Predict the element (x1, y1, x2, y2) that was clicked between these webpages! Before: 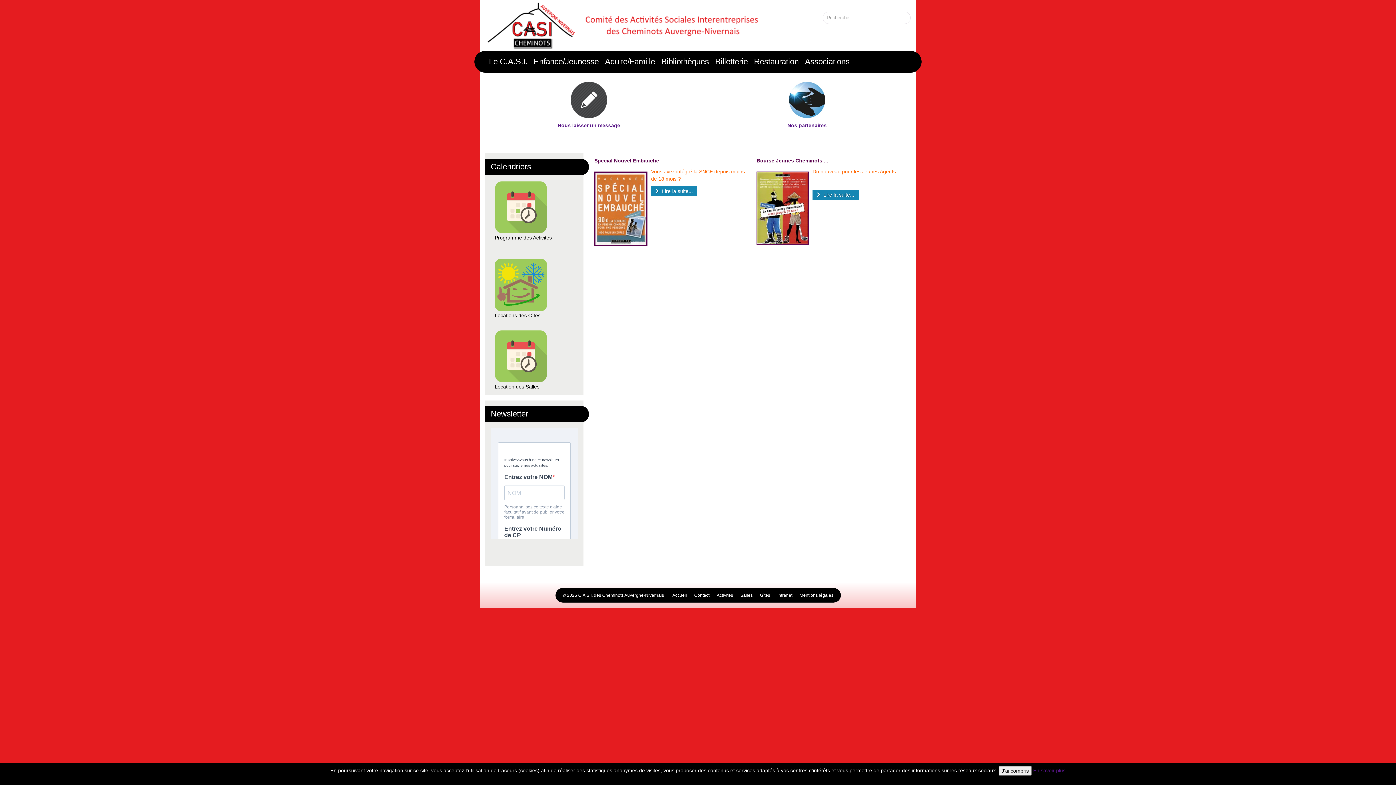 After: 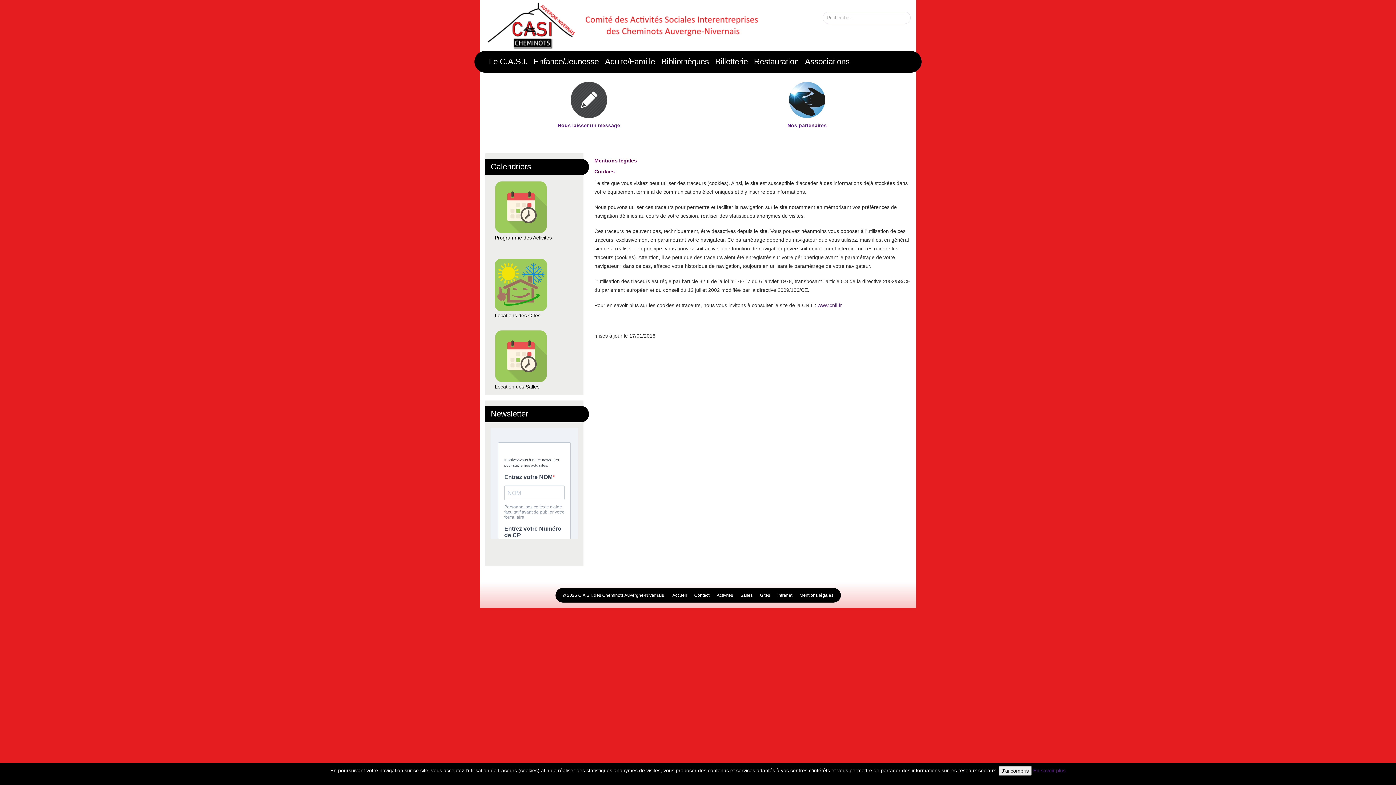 Action: bbox: (799, 593, 840, 598) label: Mentions légales